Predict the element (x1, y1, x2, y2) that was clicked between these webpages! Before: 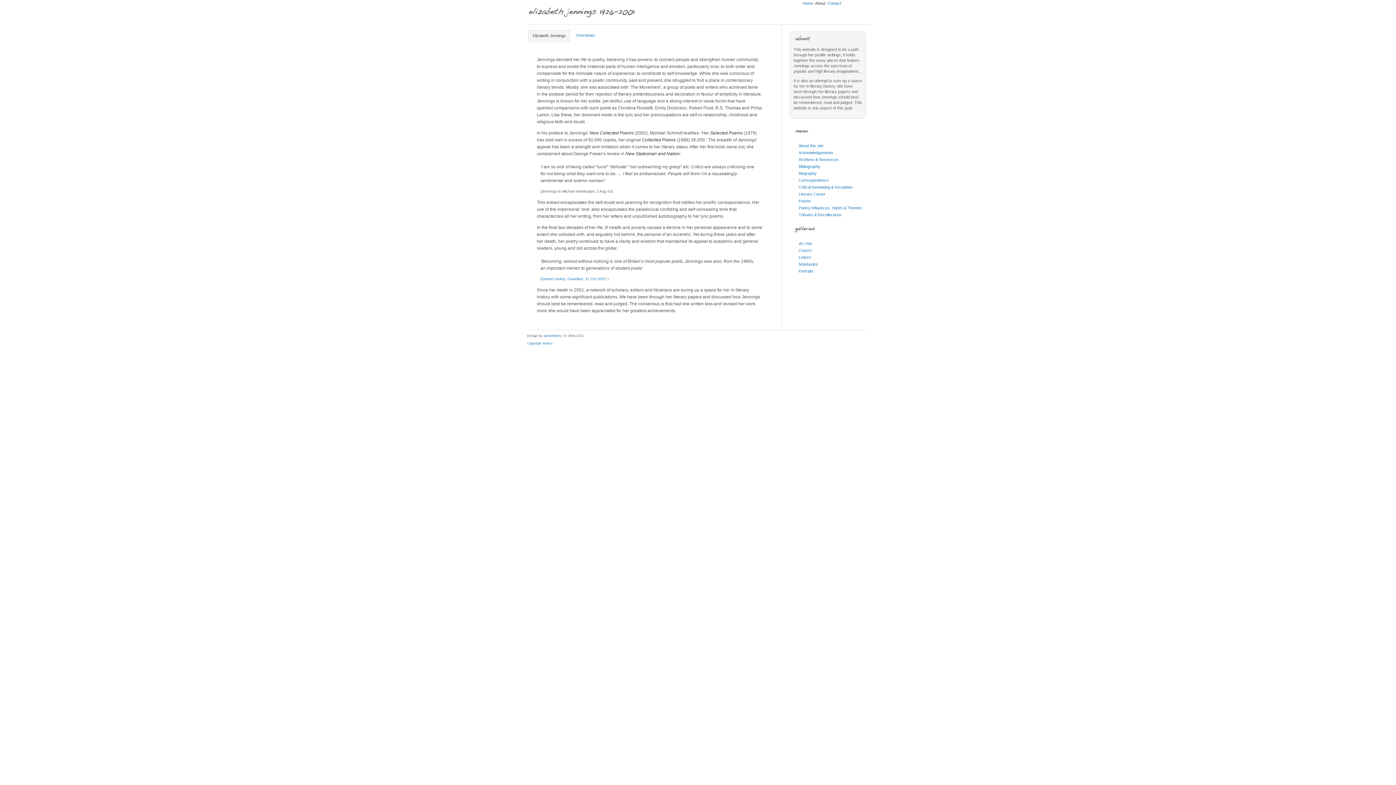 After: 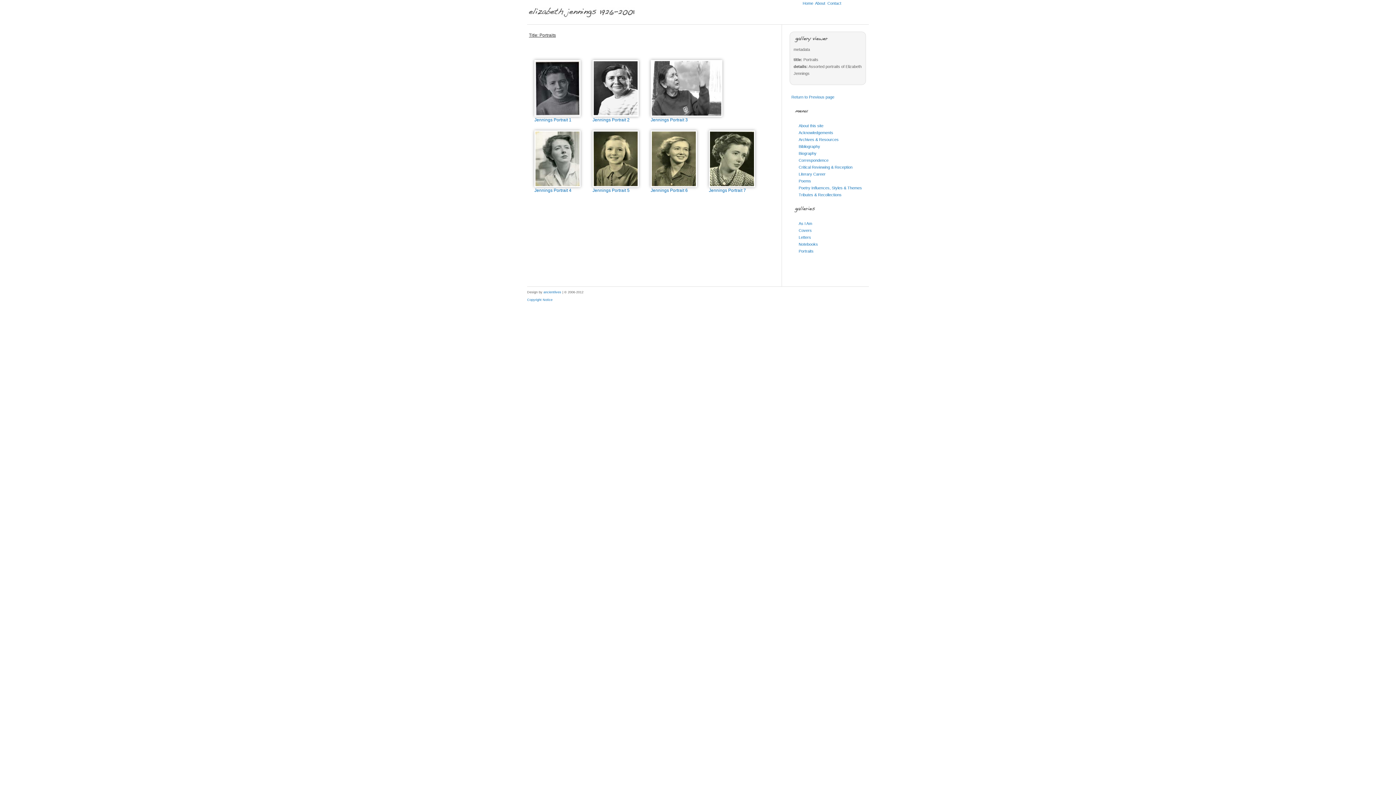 Action: bbox: (798, 268, 813, 273) label: Portraits